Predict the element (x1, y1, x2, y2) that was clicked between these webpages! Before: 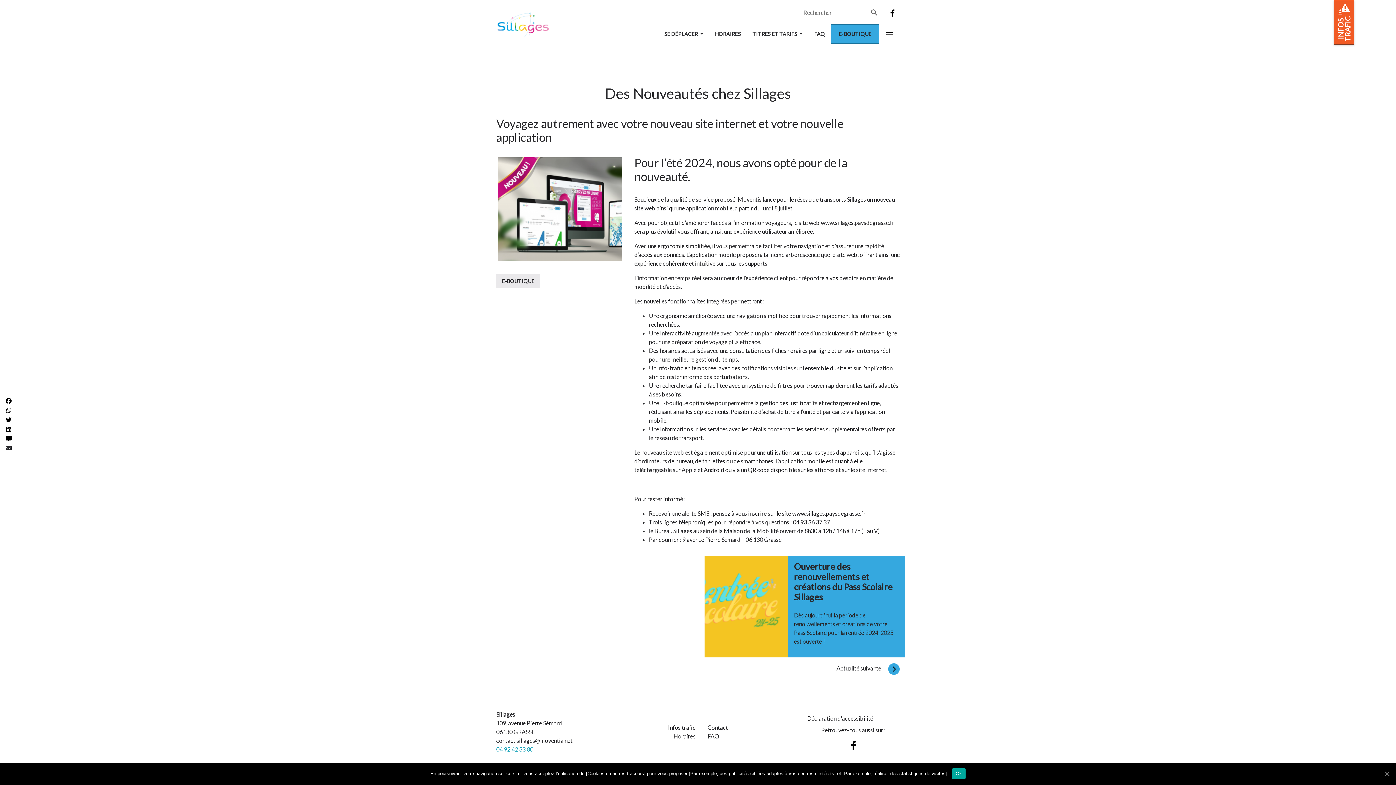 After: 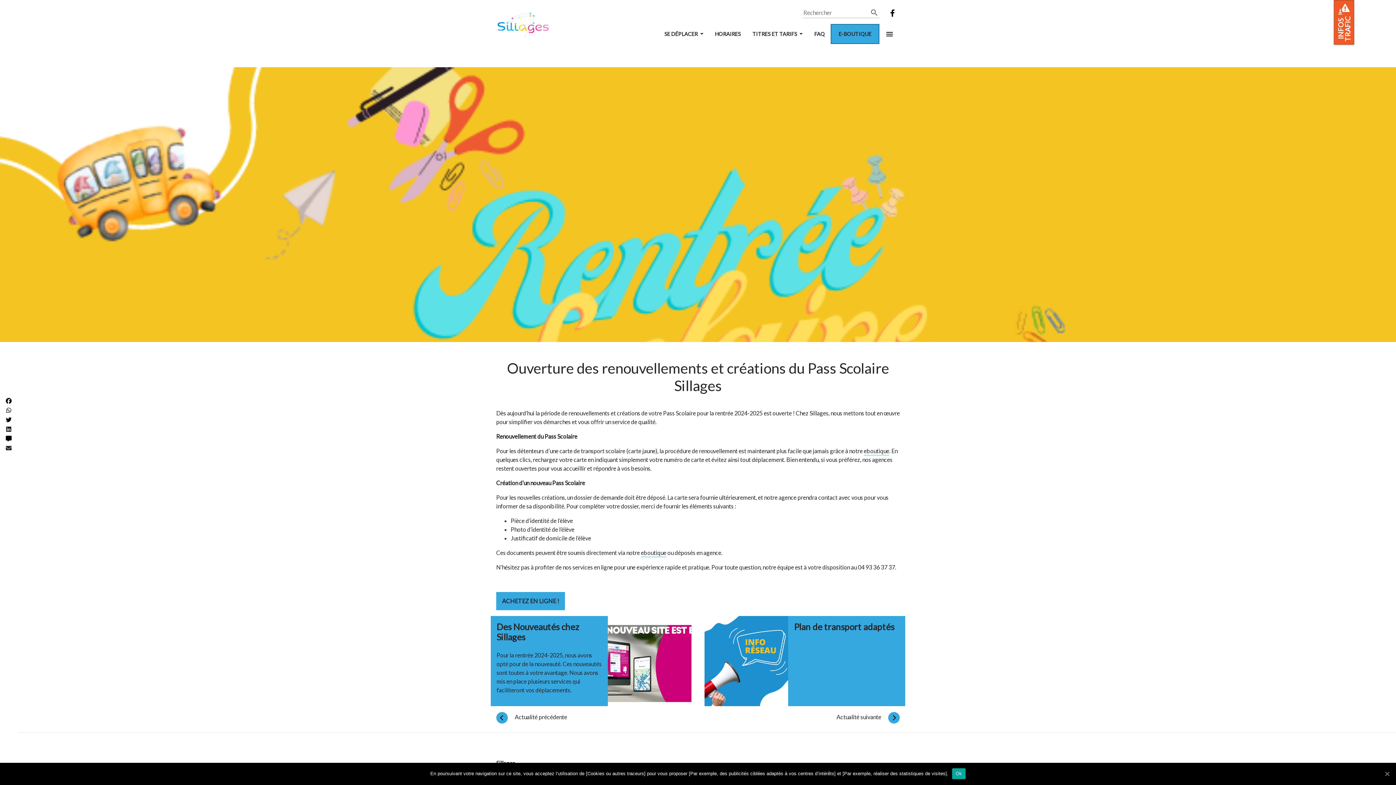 Action: bbox: (703, 556, 900, 657) label: Ouverture des renouvellements et créations du Pass Scolaire Sillages

Dès aujourd'hui la période de renouvellements et créations de votre Pass Scolaire pour la rentrée 2024-2025 est ouverte !